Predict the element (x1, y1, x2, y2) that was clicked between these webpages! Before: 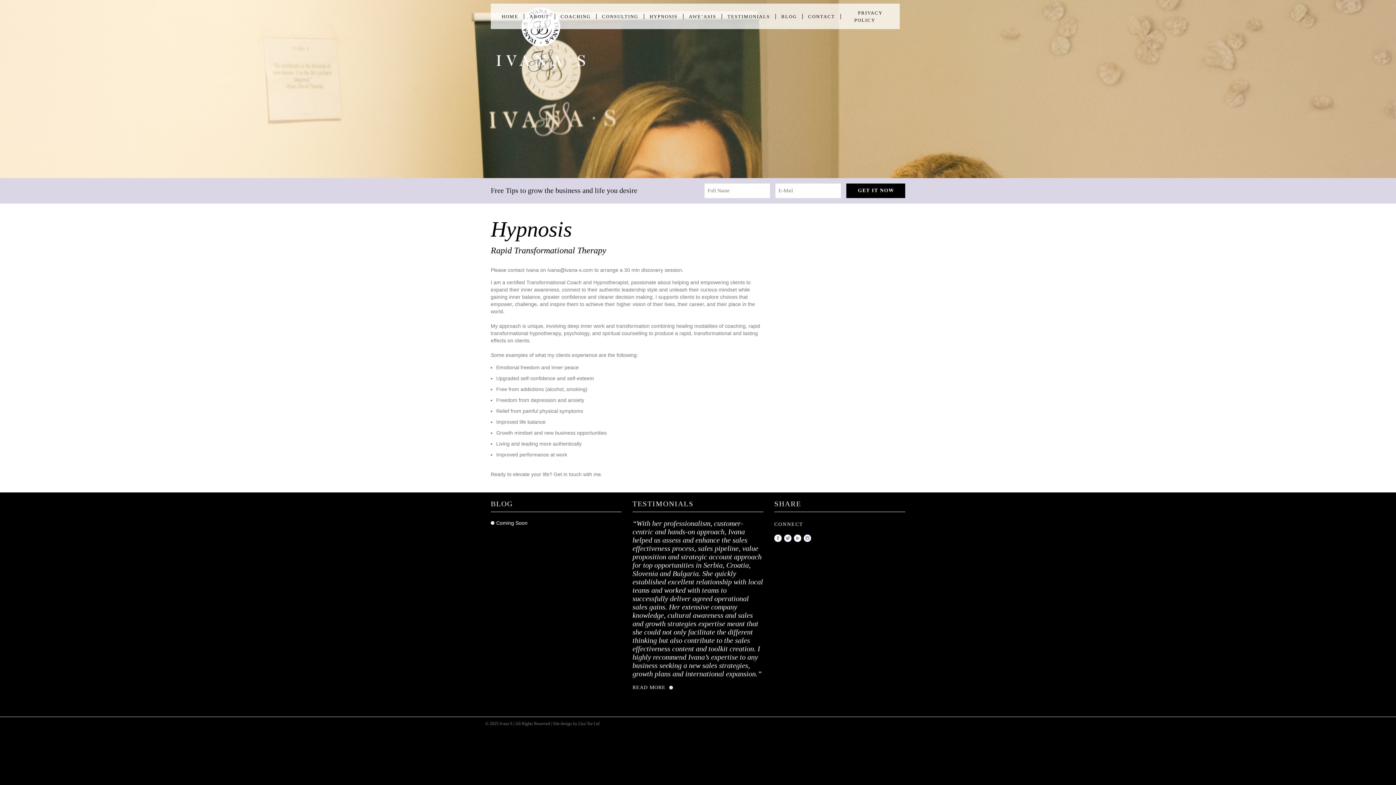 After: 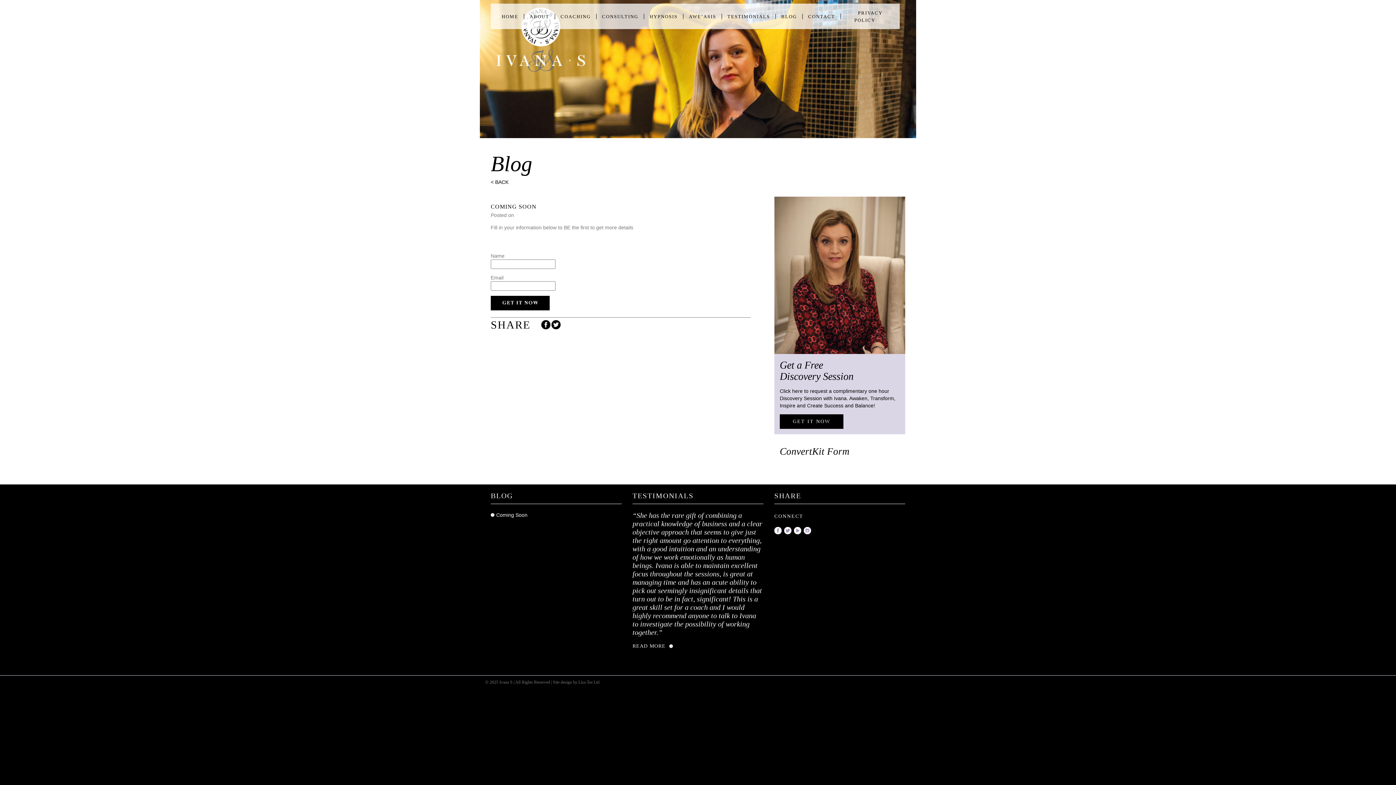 Action: bbox: (496, 520, 527, 526) label: Coming Soon